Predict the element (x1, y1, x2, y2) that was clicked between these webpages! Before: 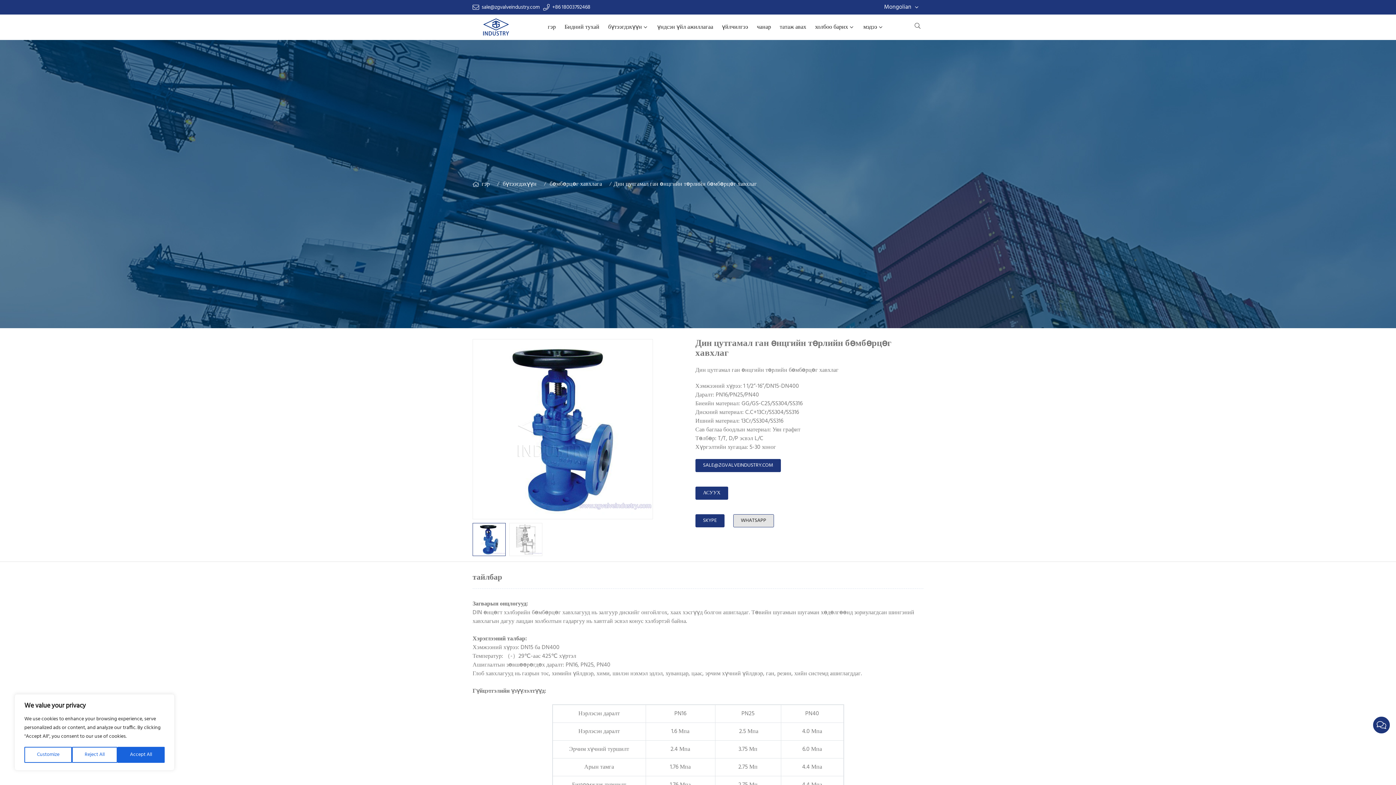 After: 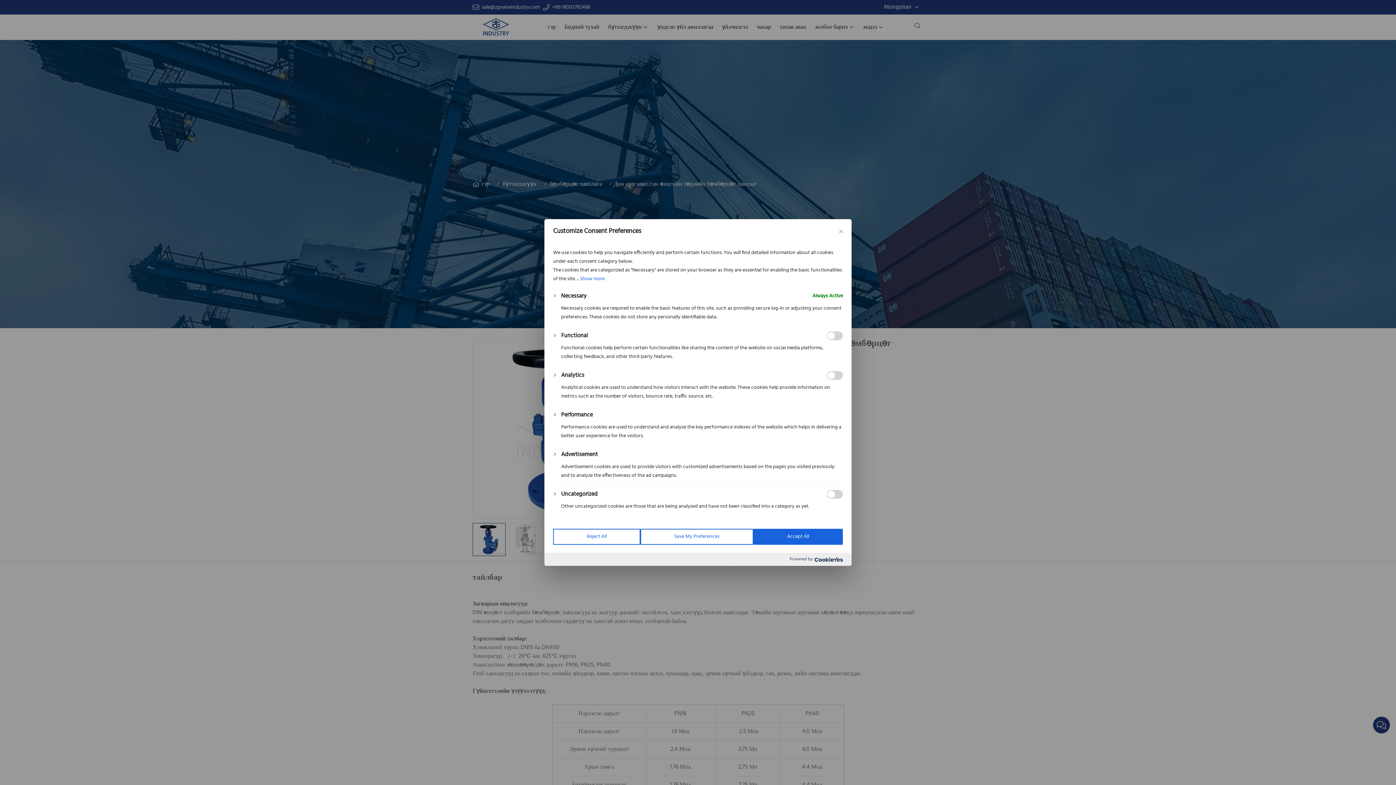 Action: label: Customize bbox: (24, 747, 72, 763)